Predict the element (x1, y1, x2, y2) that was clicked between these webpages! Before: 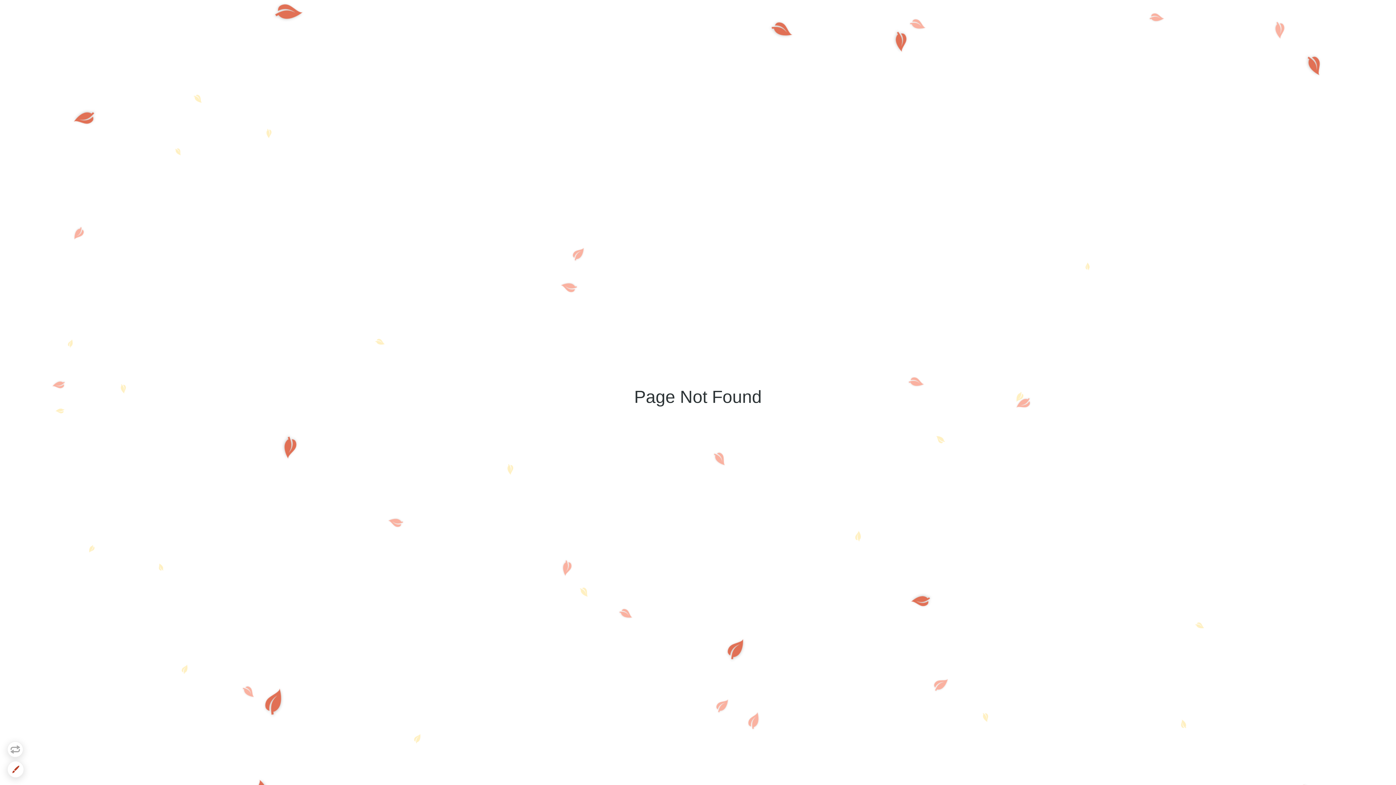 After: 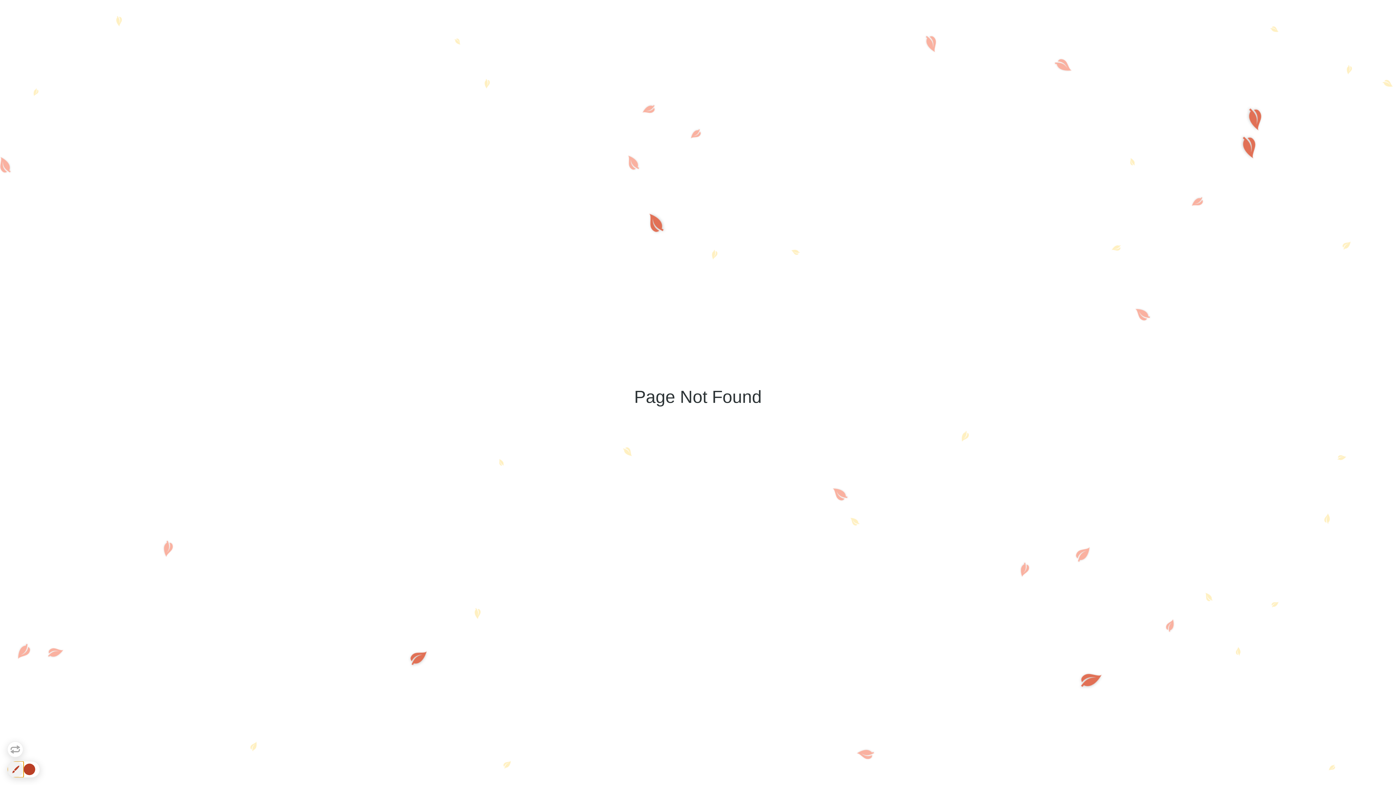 Action: bbox: (7, 761, 23, 777)